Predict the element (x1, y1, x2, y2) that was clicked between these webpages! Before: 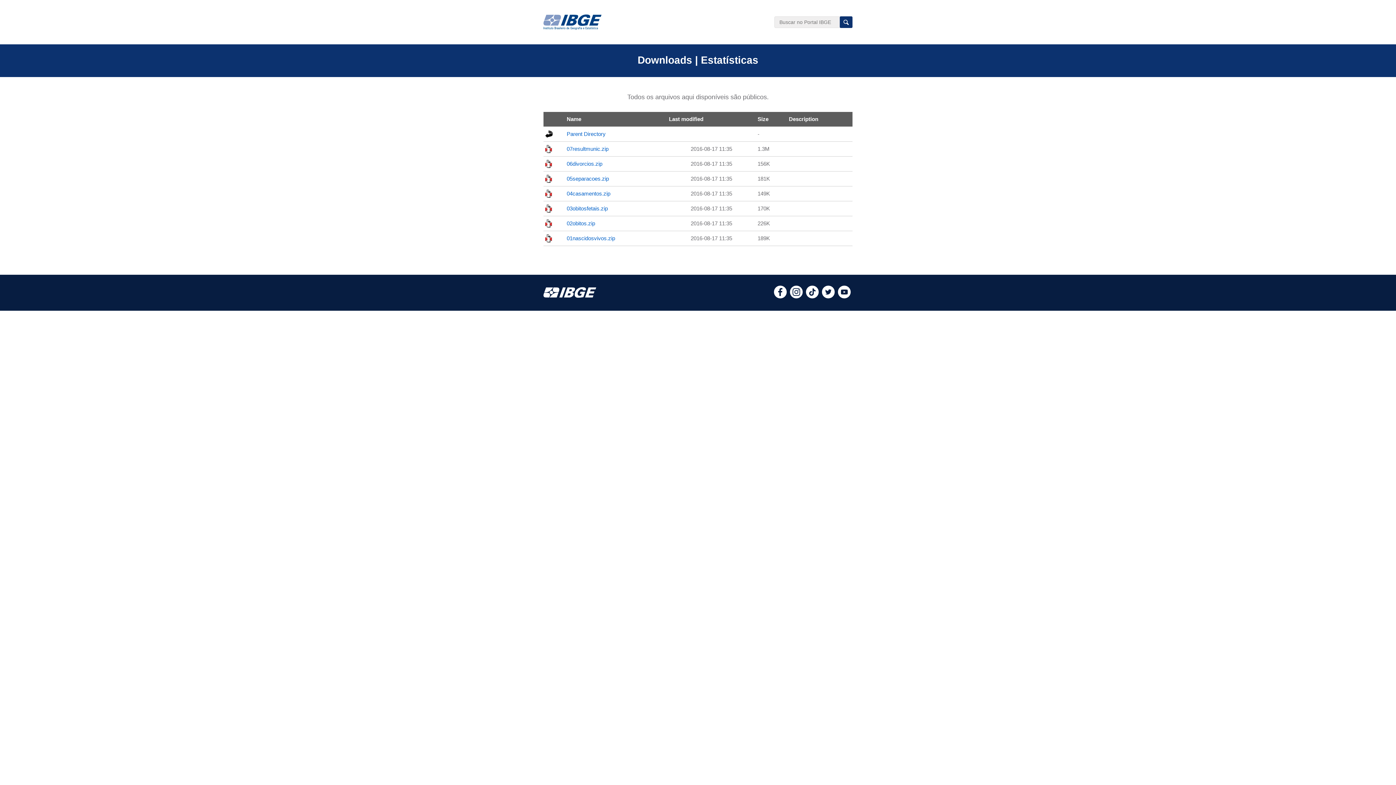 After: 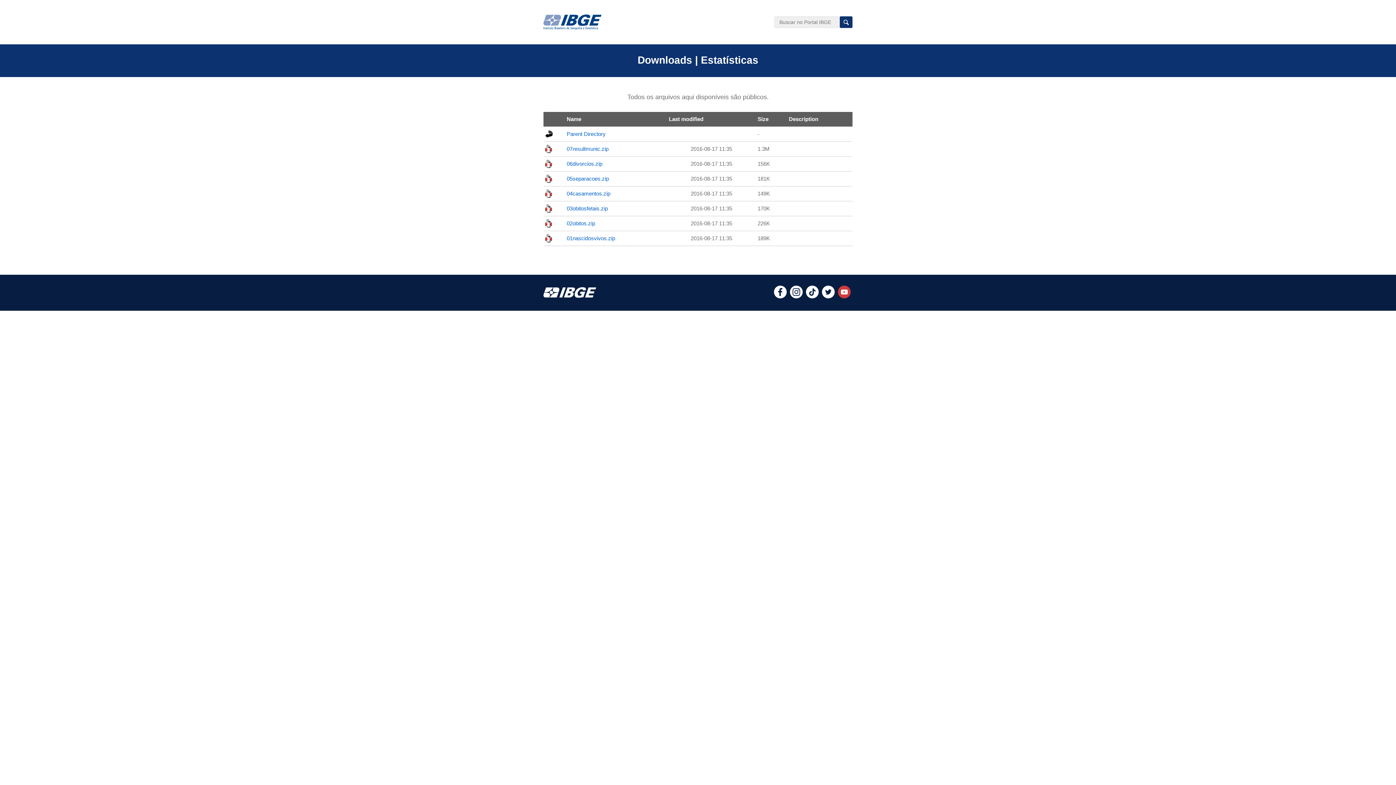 Action: label: youtube bbox: (838, 293, 850, 299)